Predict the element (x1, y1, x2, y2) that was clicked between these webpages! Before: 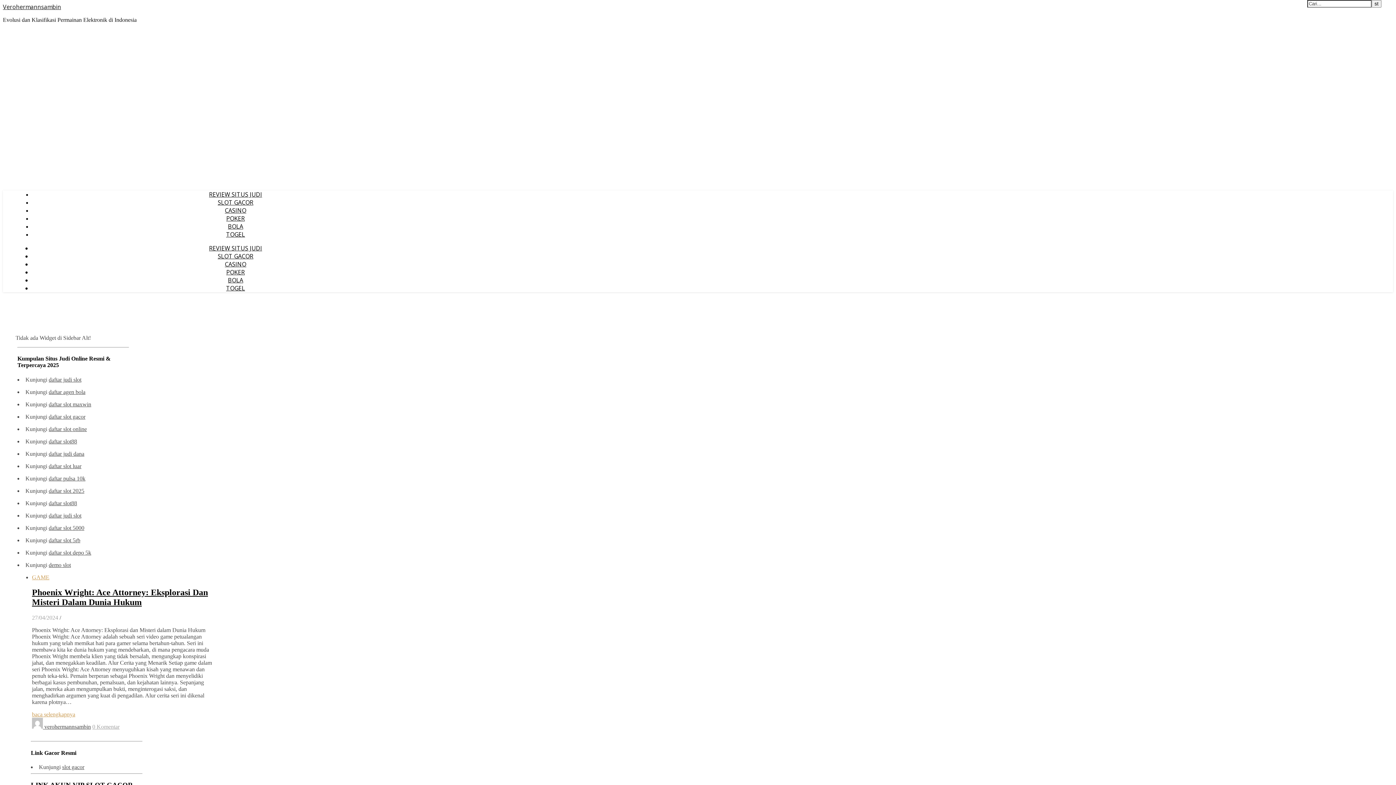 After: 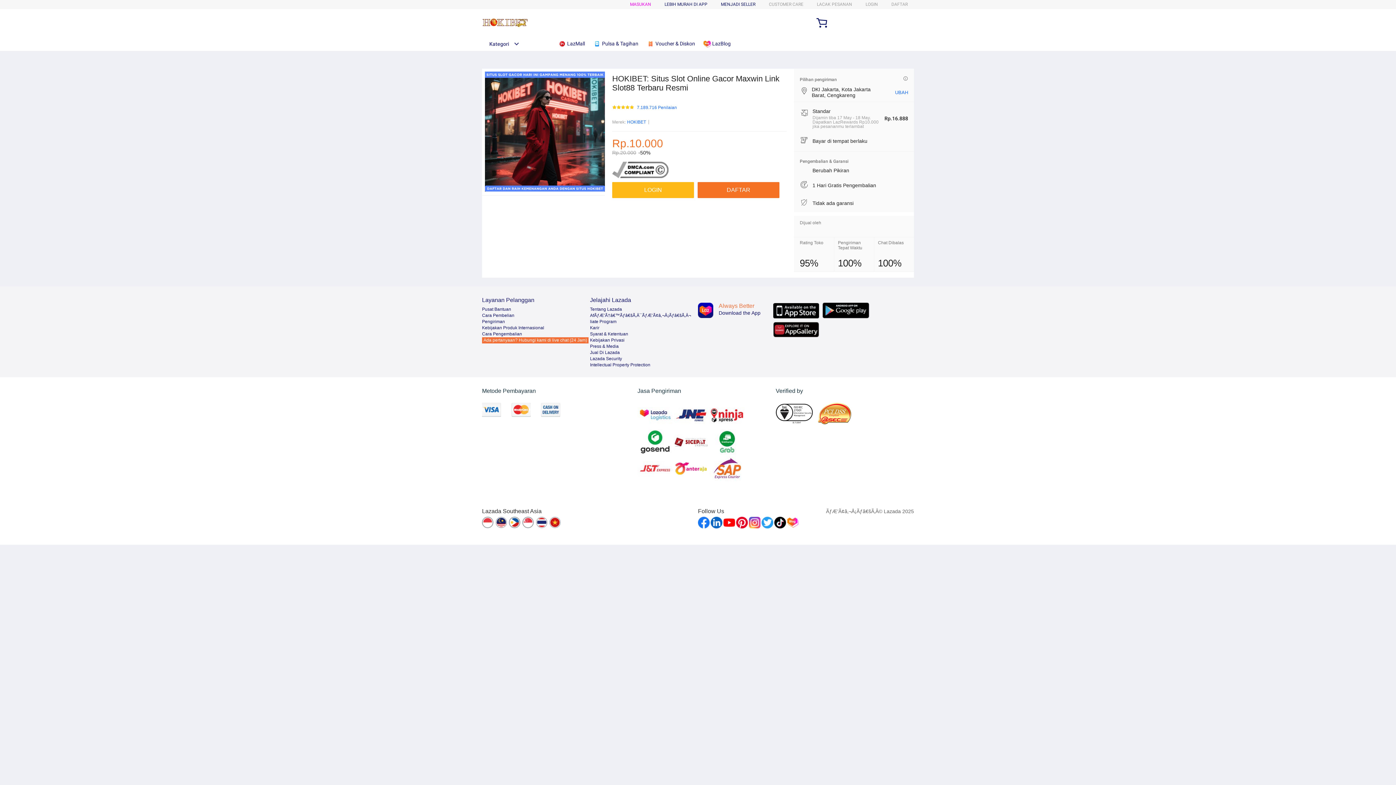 Action: bbox: (48, 413, 85, 419) label: daftar slot gacor